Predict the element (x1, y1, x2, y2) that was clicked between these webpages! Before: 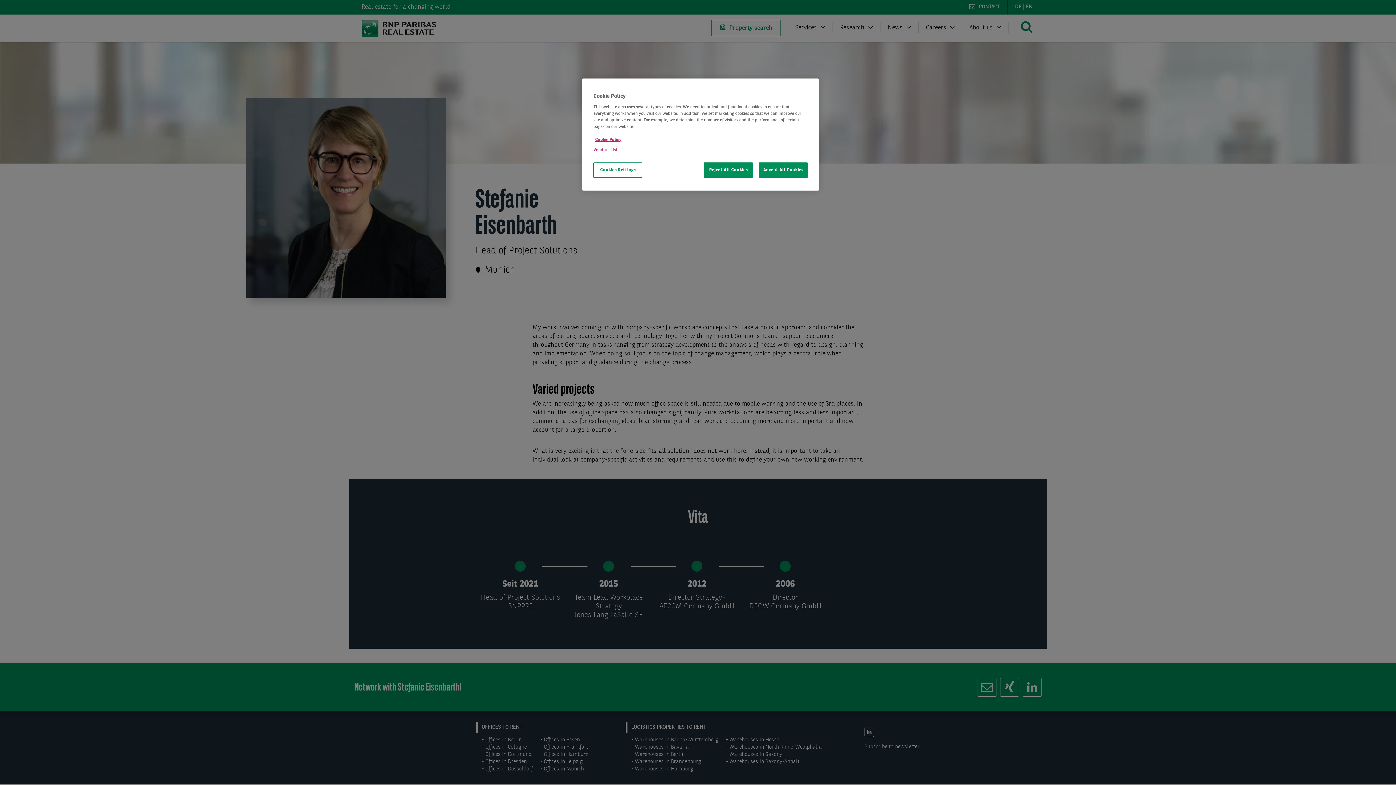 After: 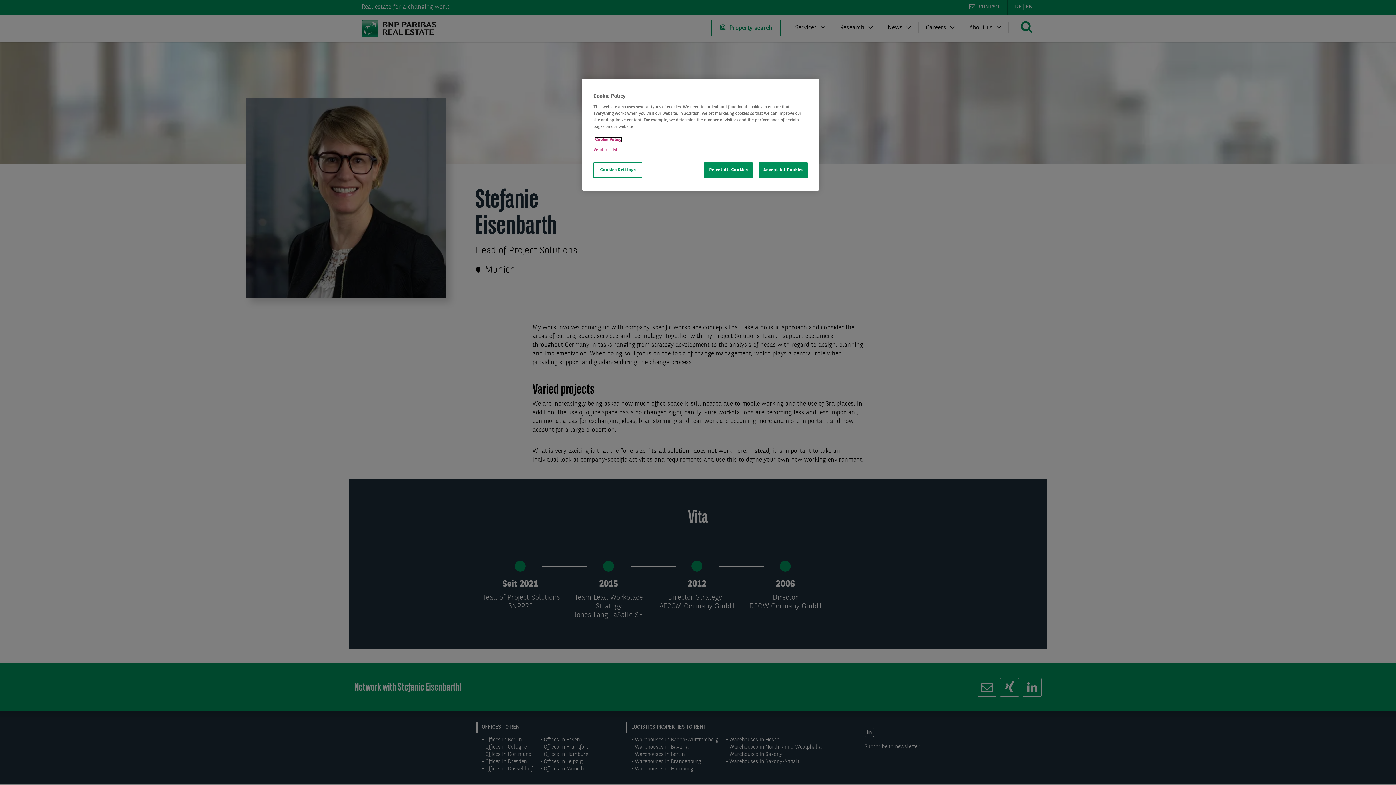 Action: label: More information about your privacy, opens in a new tab bbox: (595, 137, 621, 142)